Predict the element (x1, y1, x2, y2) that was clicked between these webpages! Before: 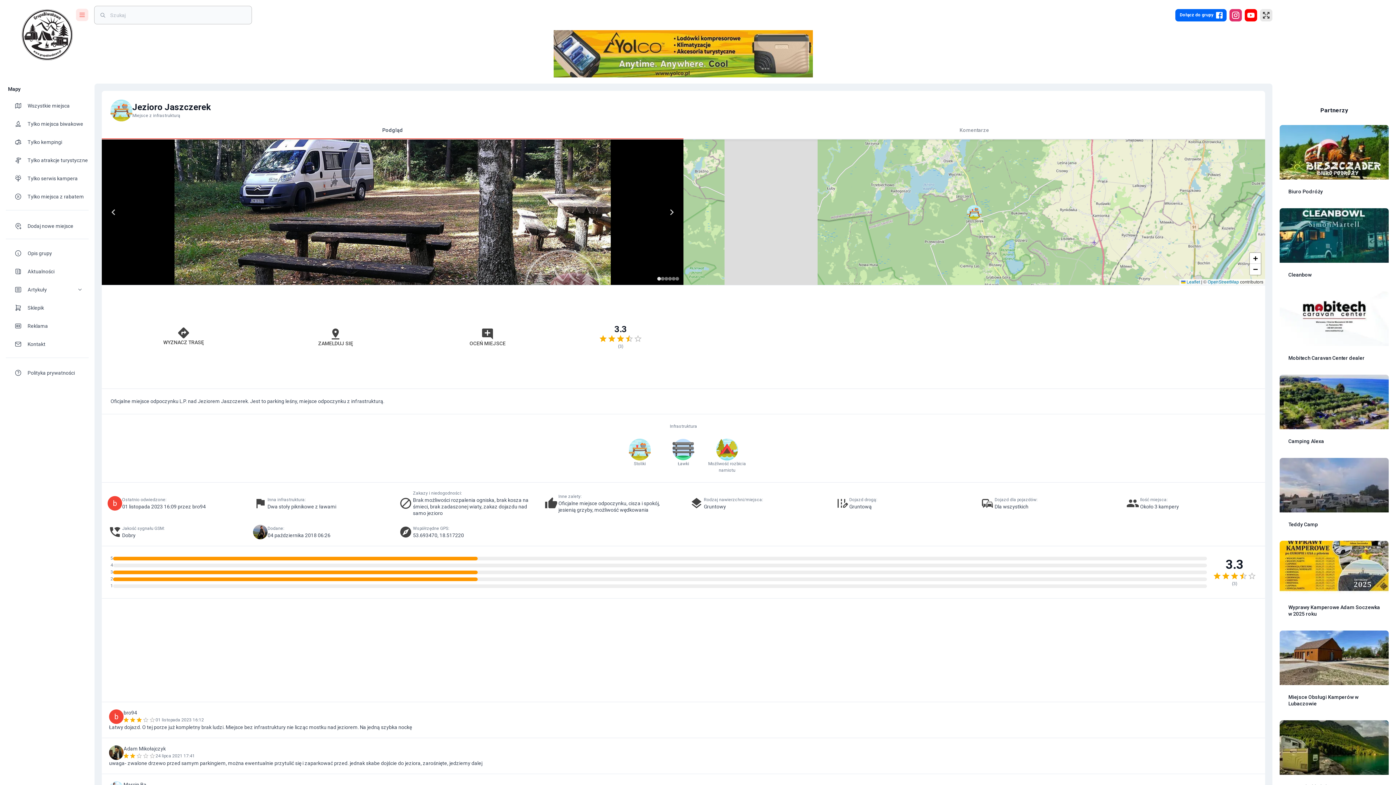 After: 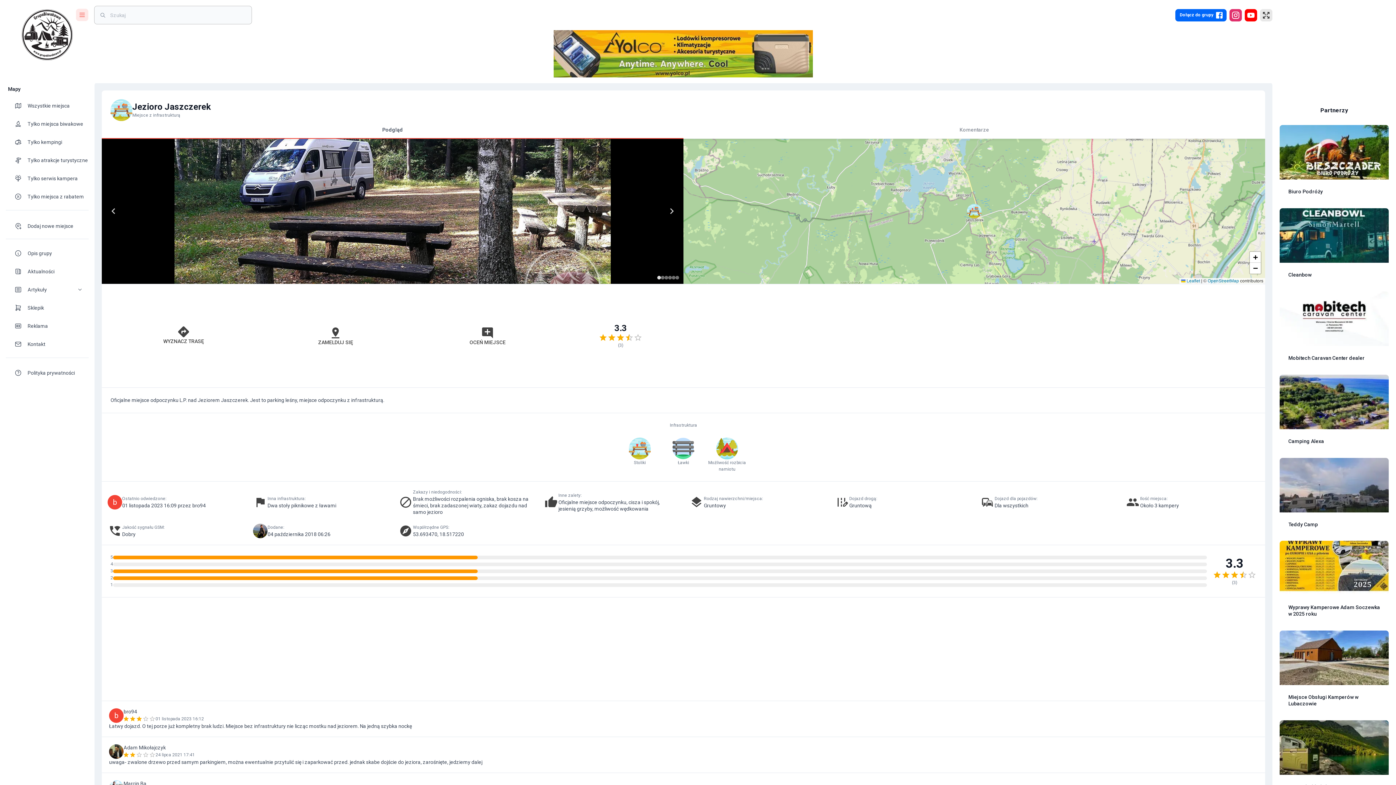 Action: bbox: (101, 121, 683, 138) label: Podgląd